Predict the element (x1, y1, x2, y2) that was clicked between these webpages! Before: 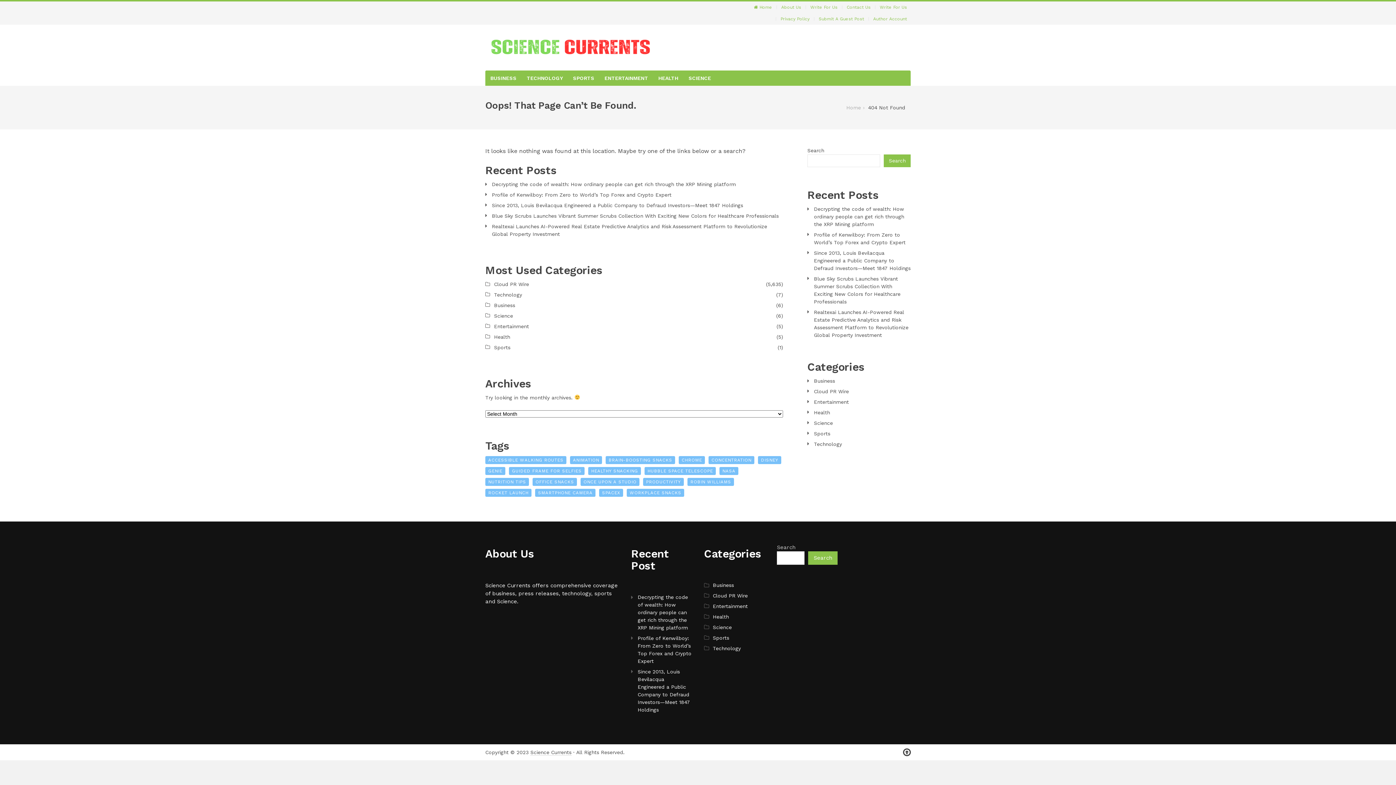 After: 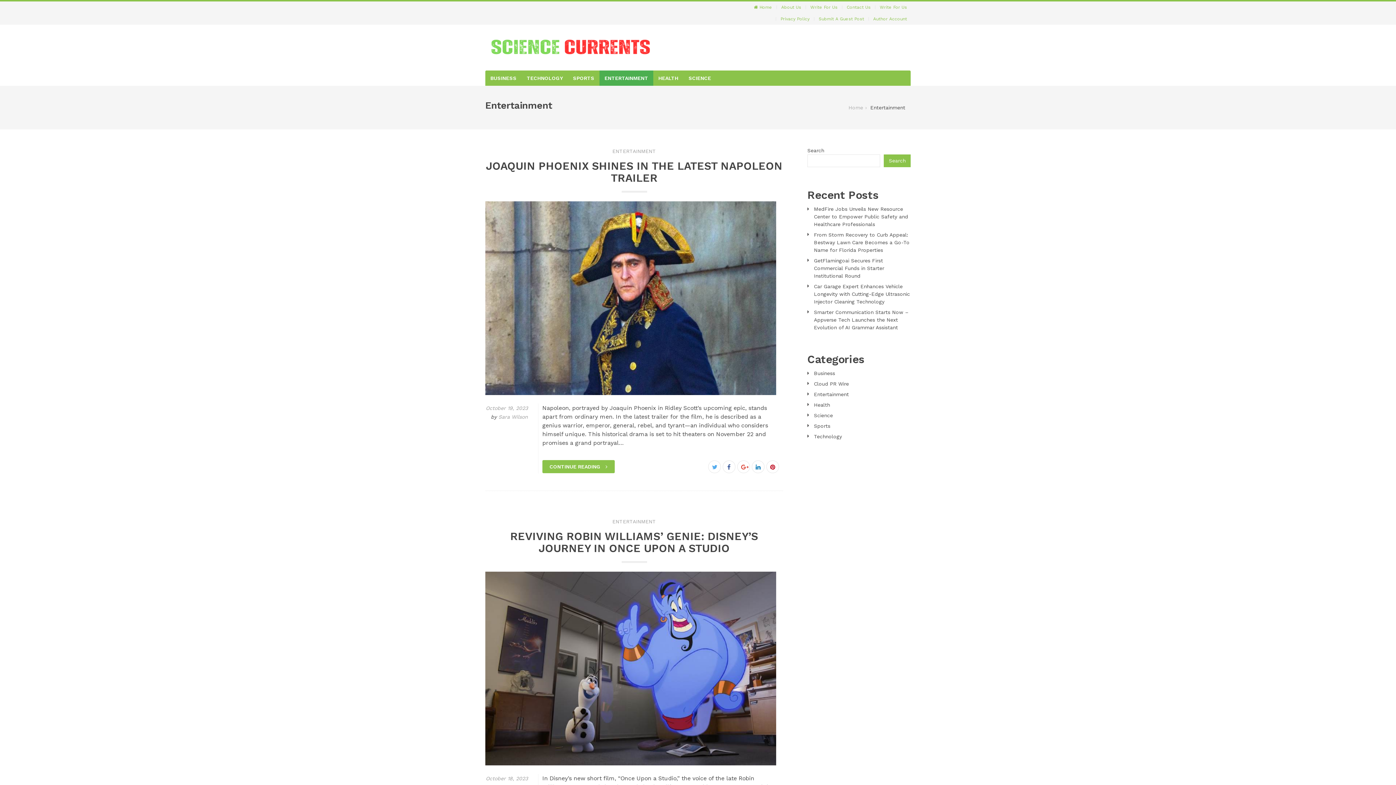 Action: bbox: (599, 70, 653, 85) label: ENTERTAINMENT